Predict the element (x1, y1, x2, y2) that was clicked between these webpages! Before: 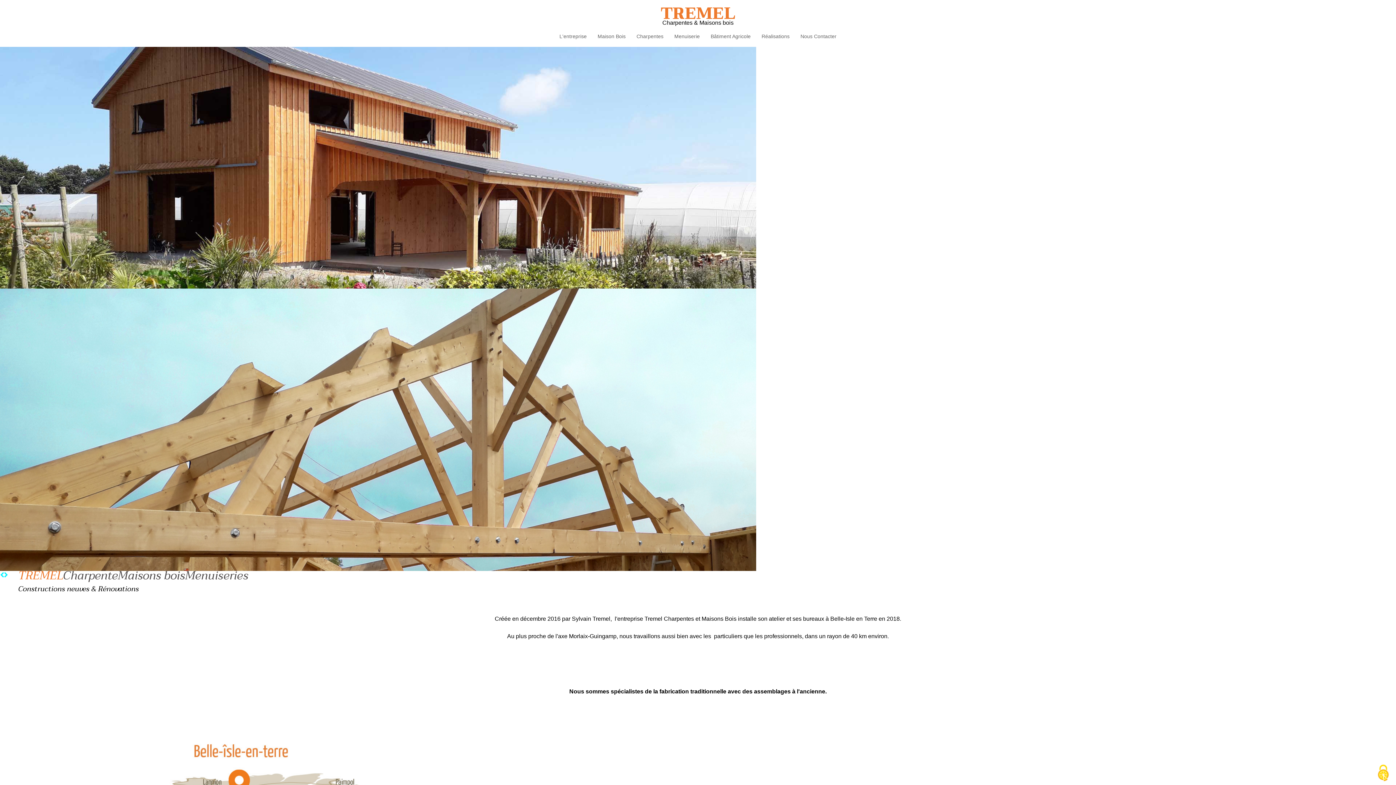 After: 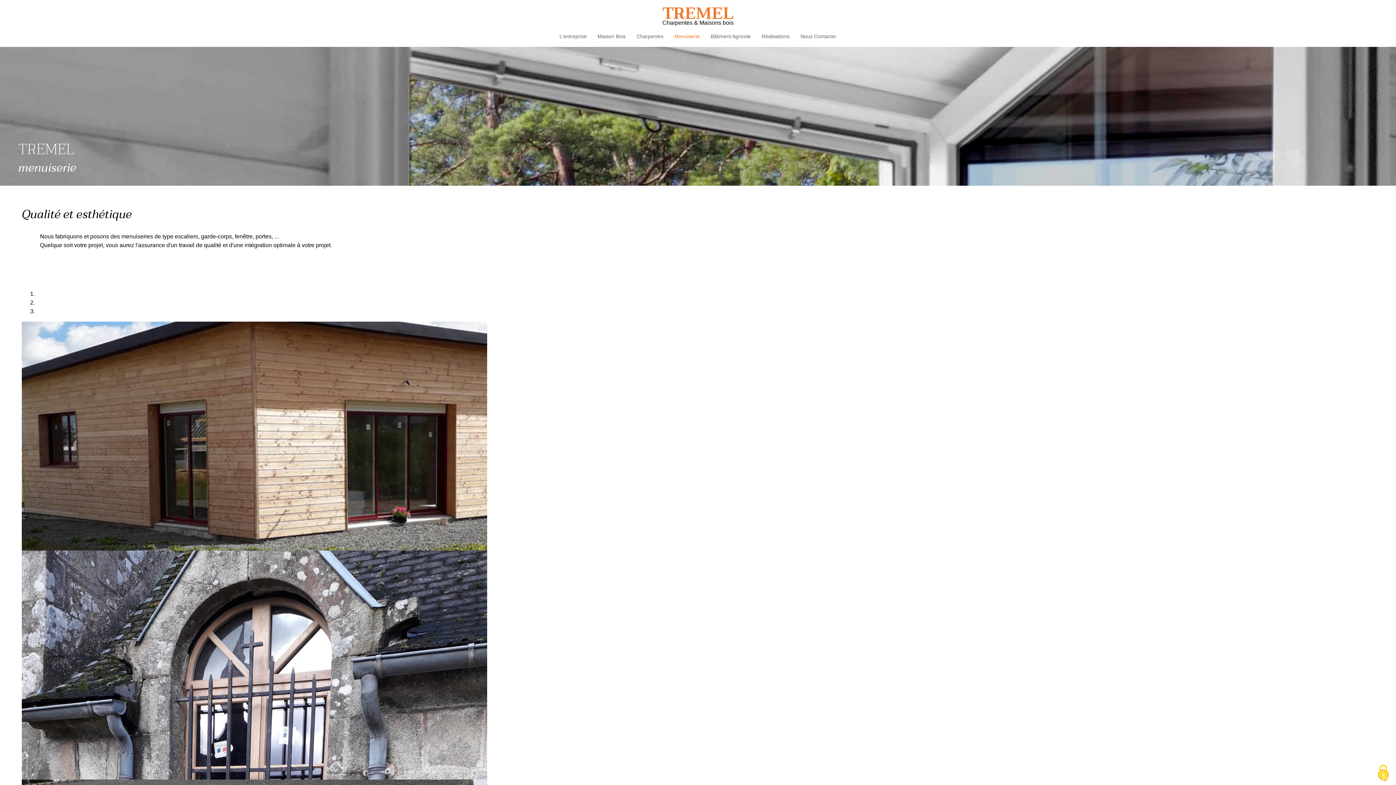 Action: bbox: (673, 32, 700, 40) label: Menuiserie